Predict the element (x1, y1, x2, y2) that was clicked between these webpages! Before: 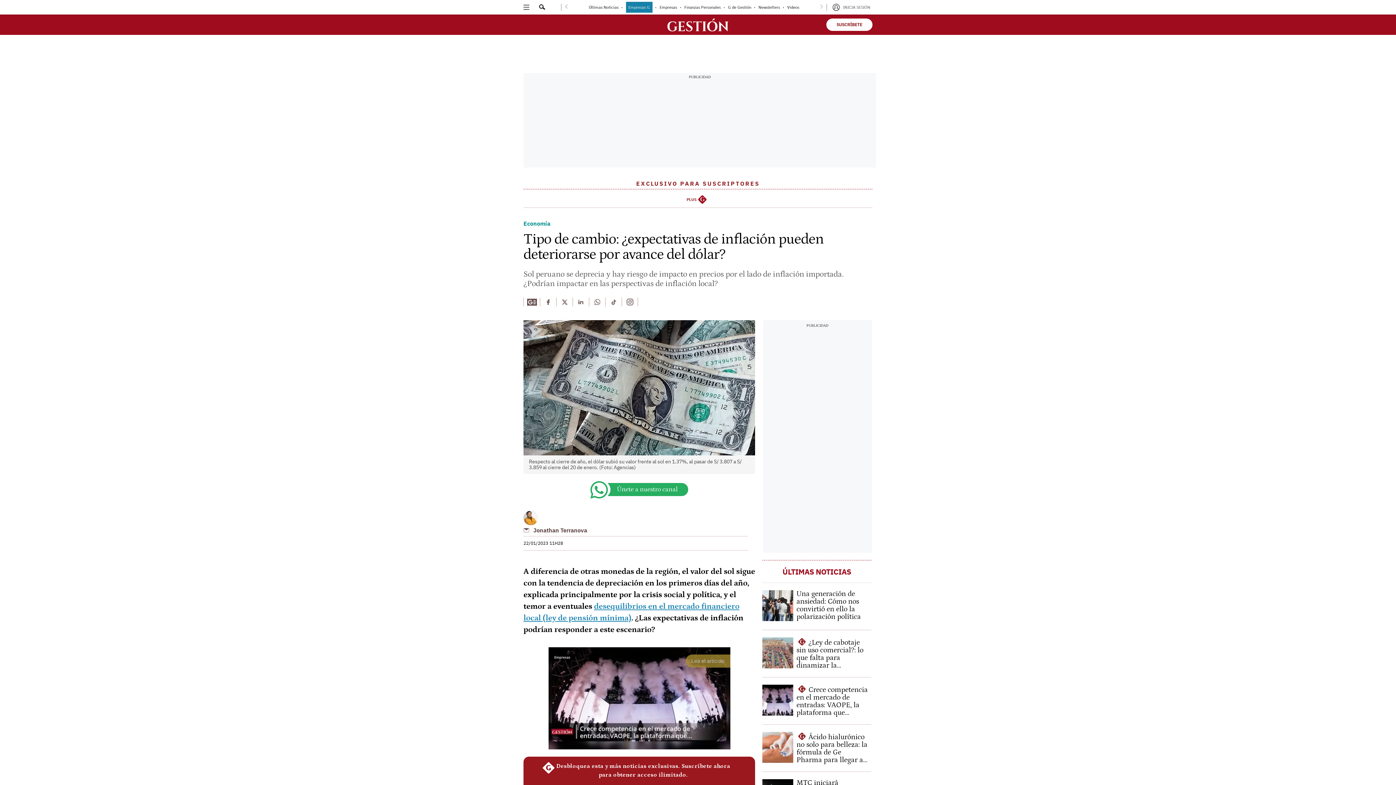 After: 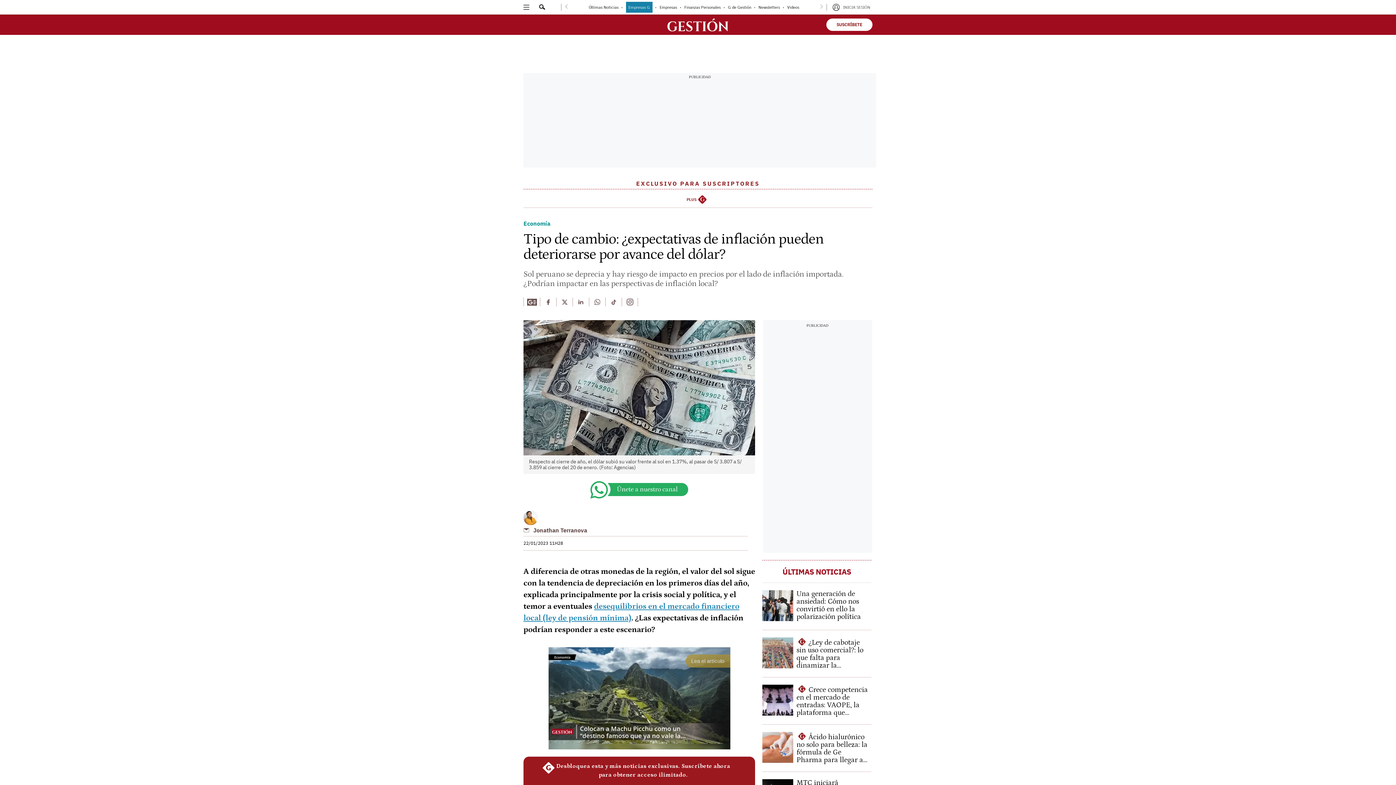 Action: label: Únete a nuestro canal bbox: (590, 481, 688, 499)